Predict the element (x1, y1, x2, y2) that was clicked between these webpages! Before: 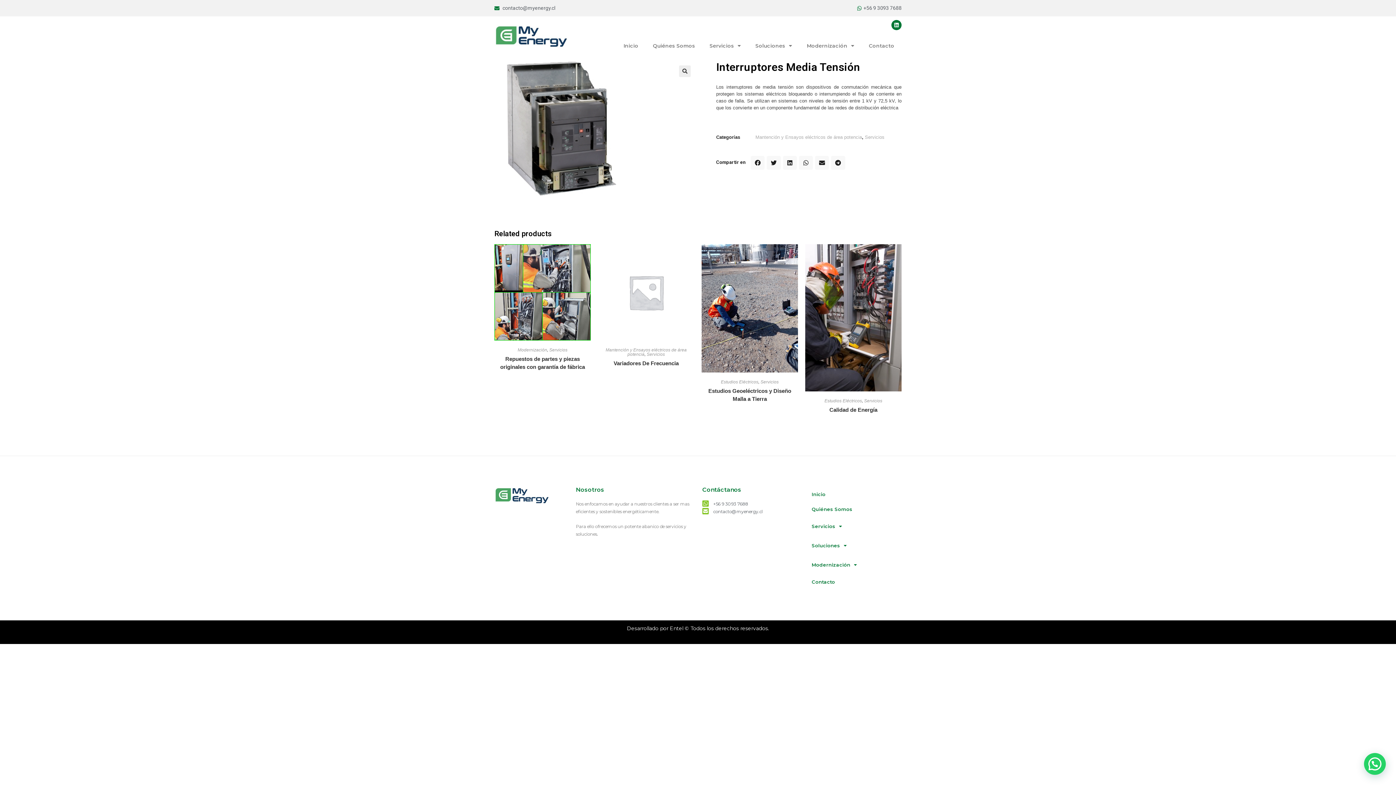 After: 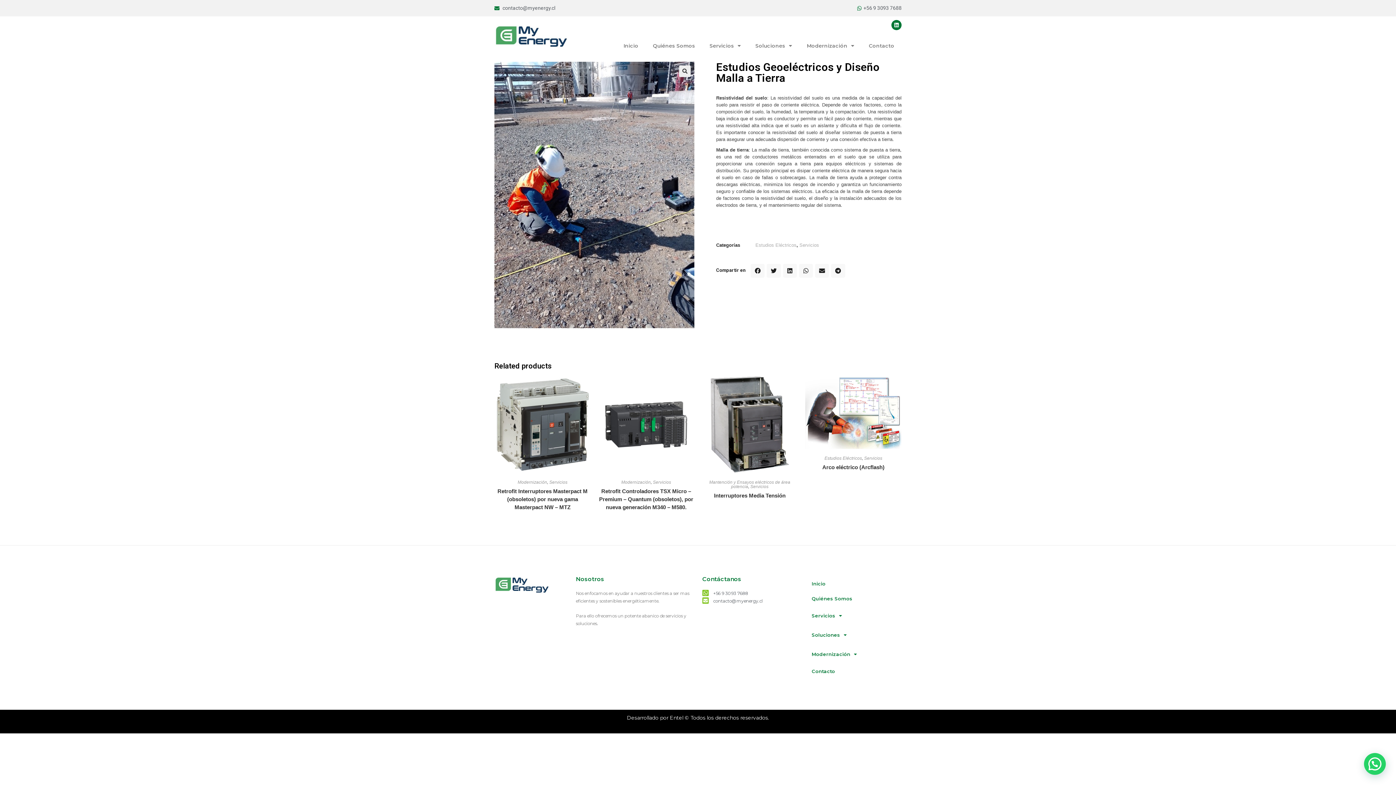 Action: bbox: (701, 387, 798, 403) label: Estudios Geoeléctricos y Diseño Malla a Tierra